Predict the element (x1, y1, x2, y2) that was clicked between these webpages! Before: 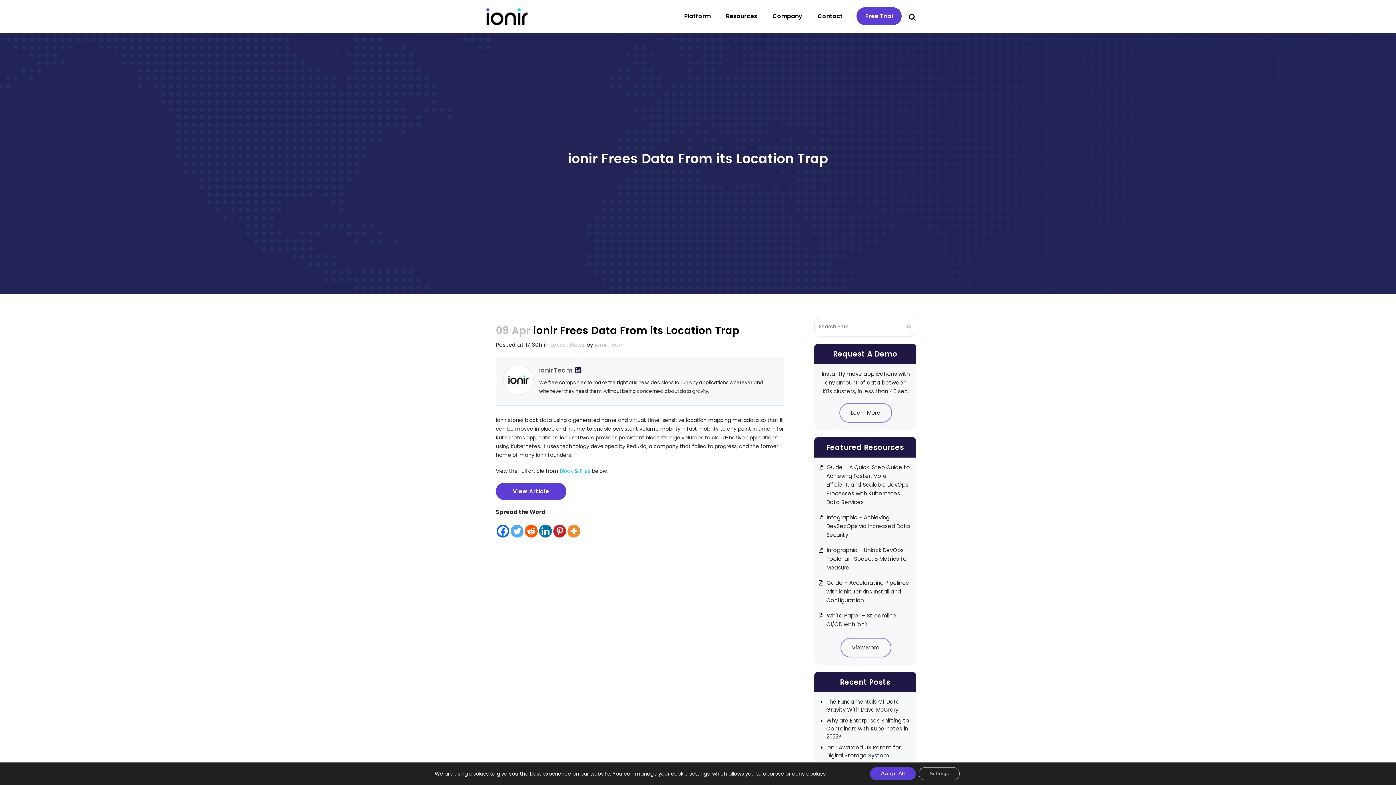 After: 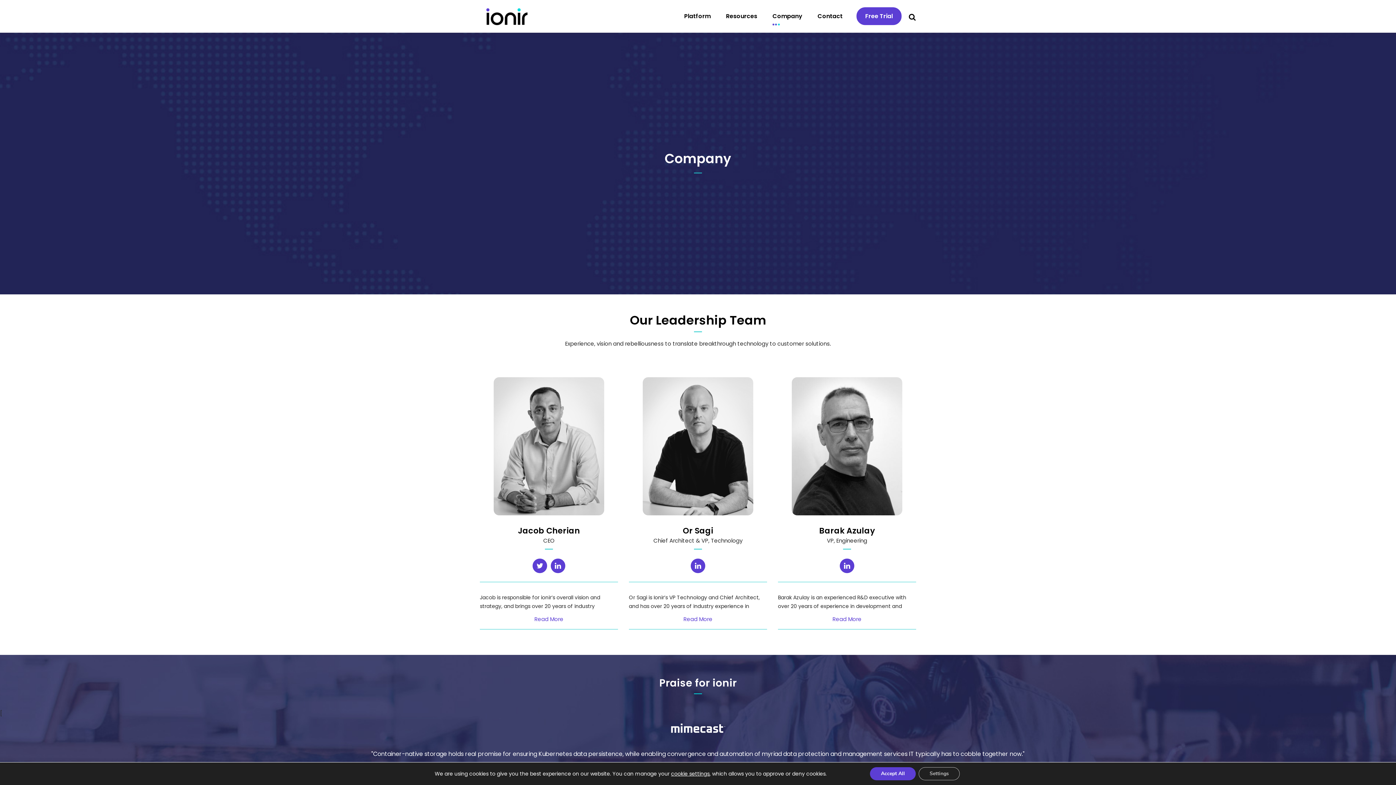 Action: bbox: (765, 0, 810, 32) label: Company